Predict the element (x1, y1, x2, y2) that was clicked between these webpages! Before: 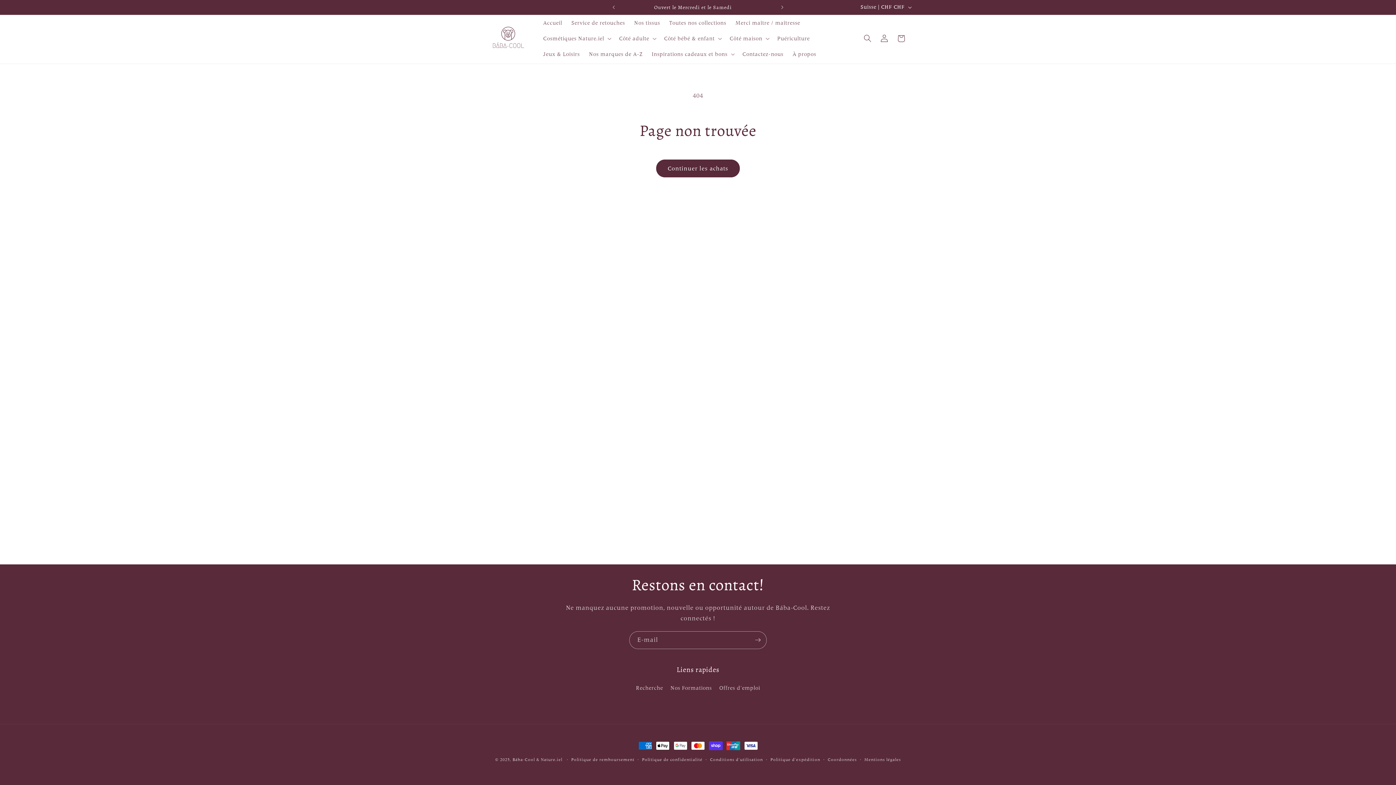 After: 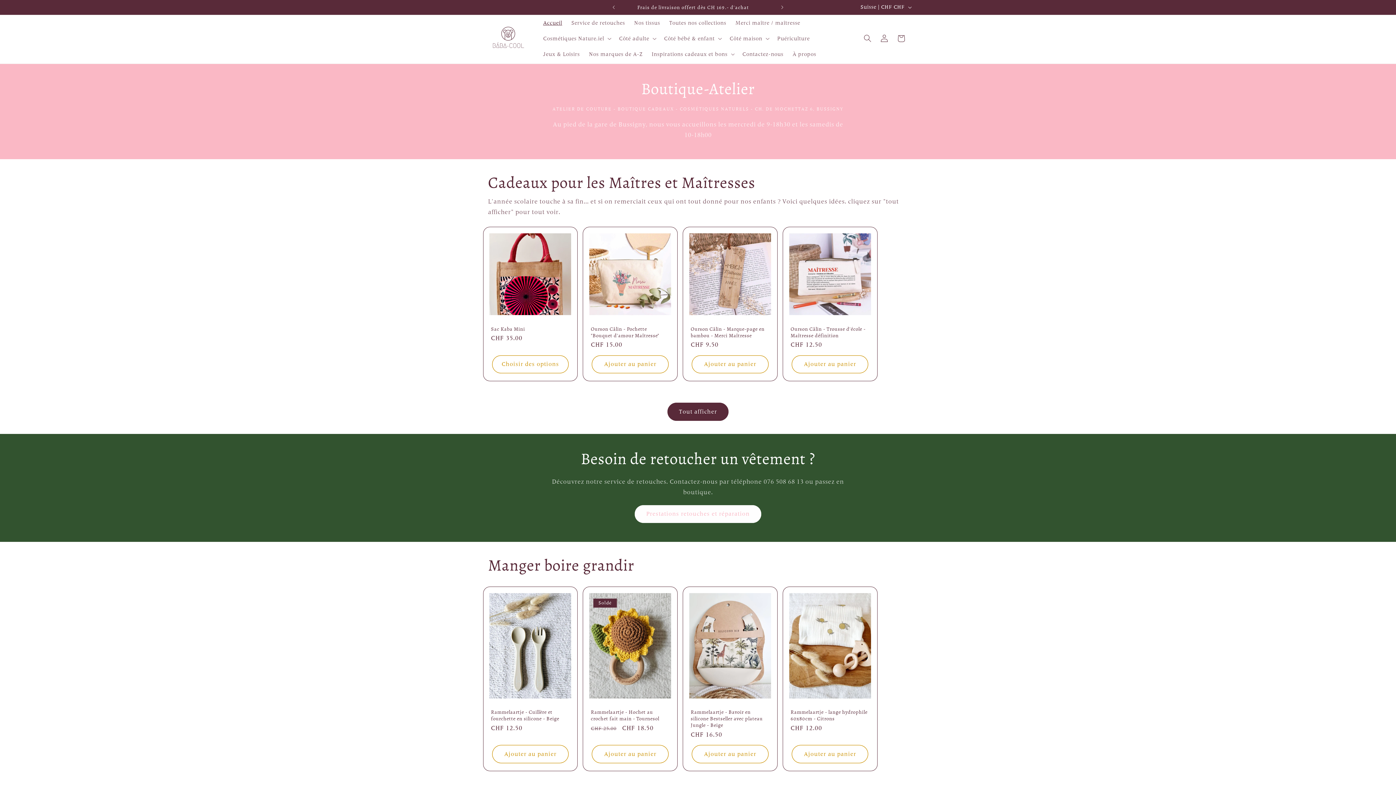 Action: bbox: (512, 757, 562, 762) label: Bába-Cool & Nature.iel